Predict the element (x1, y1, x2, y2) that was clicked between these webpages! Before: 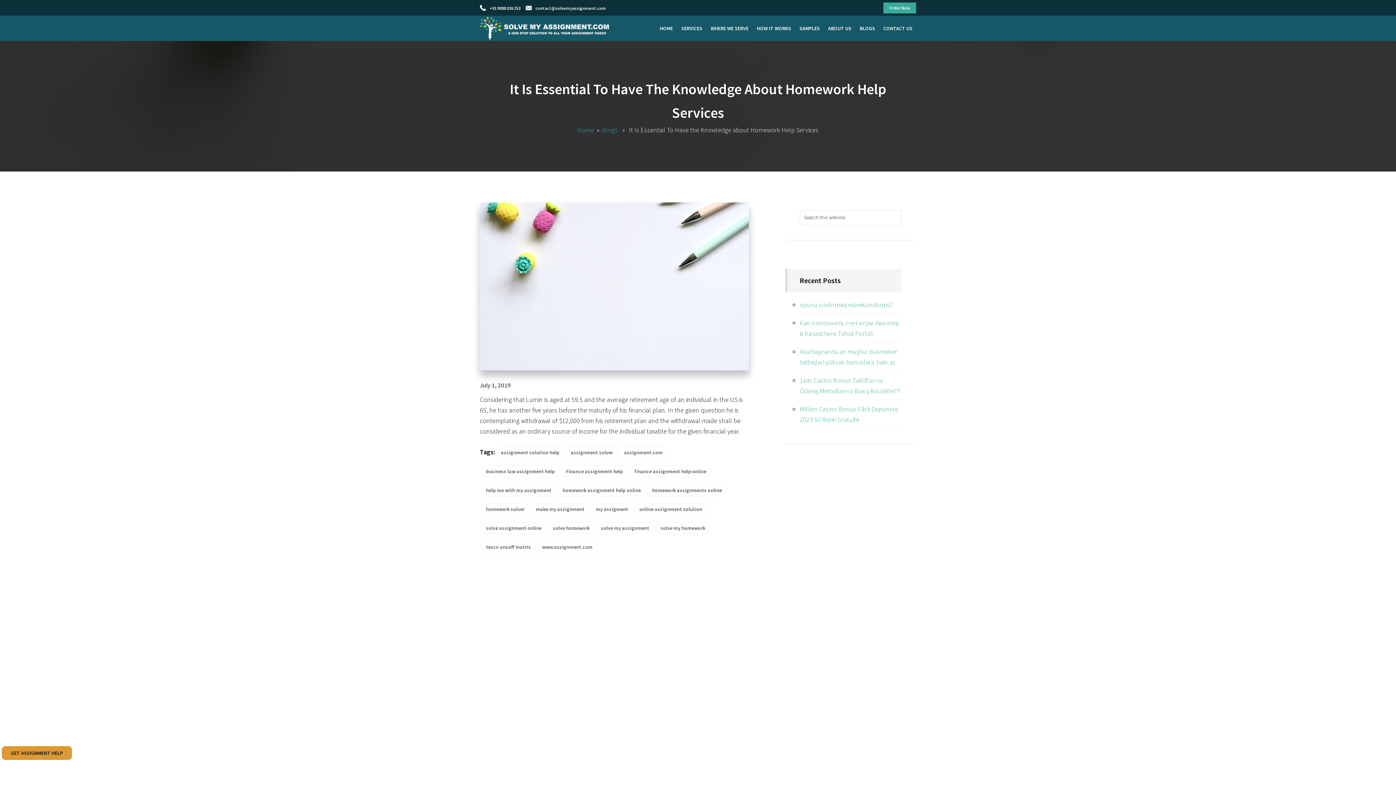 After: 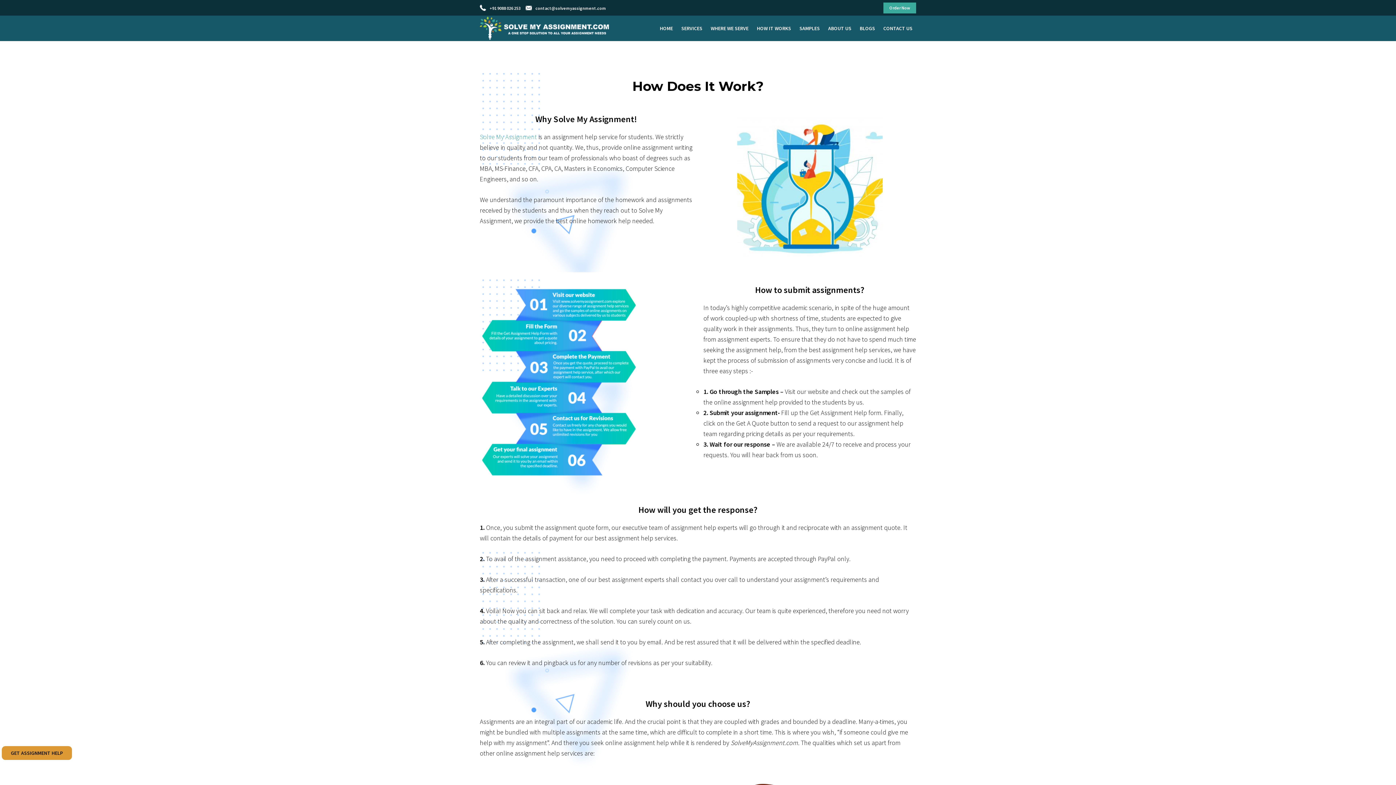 Action: bbox: (753, 16, 794, 39) label: HOW IT WORKS